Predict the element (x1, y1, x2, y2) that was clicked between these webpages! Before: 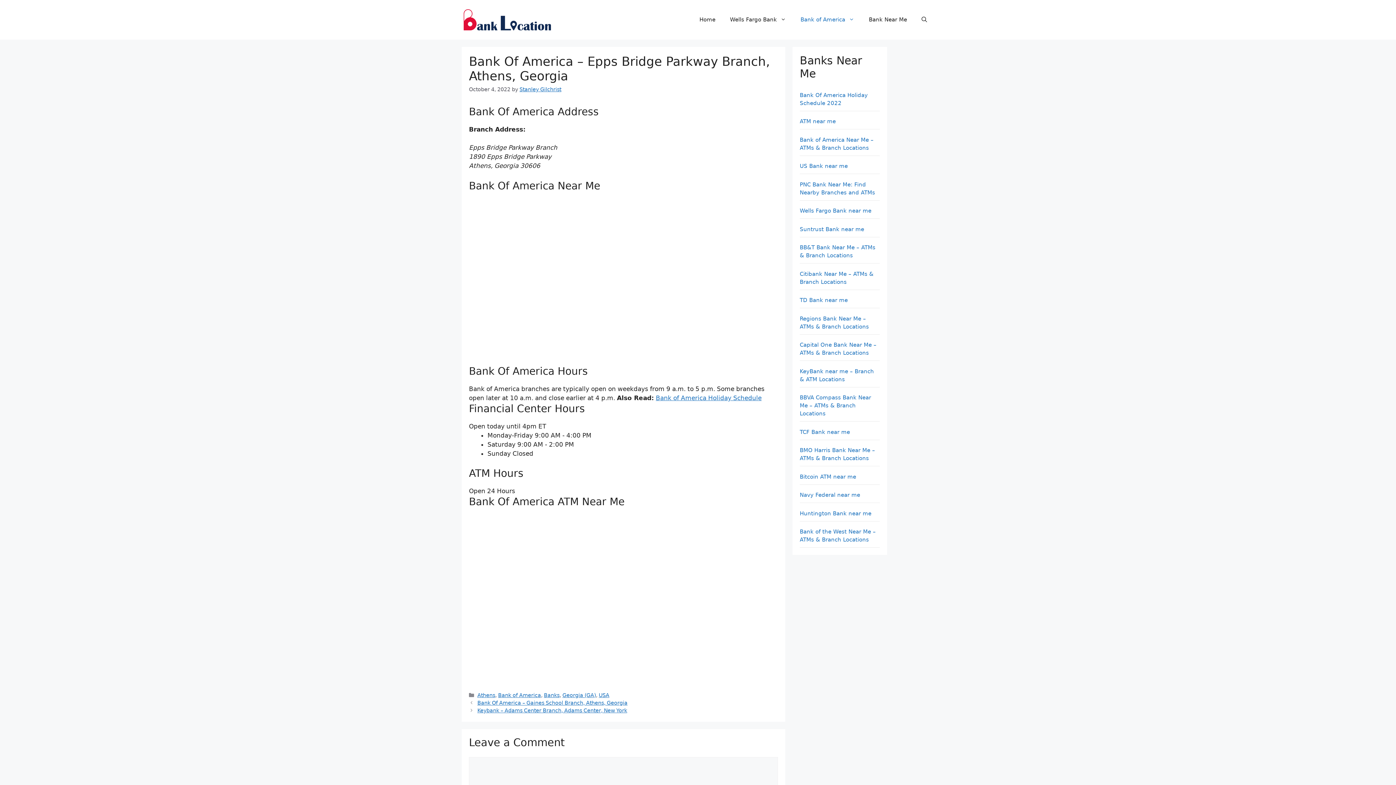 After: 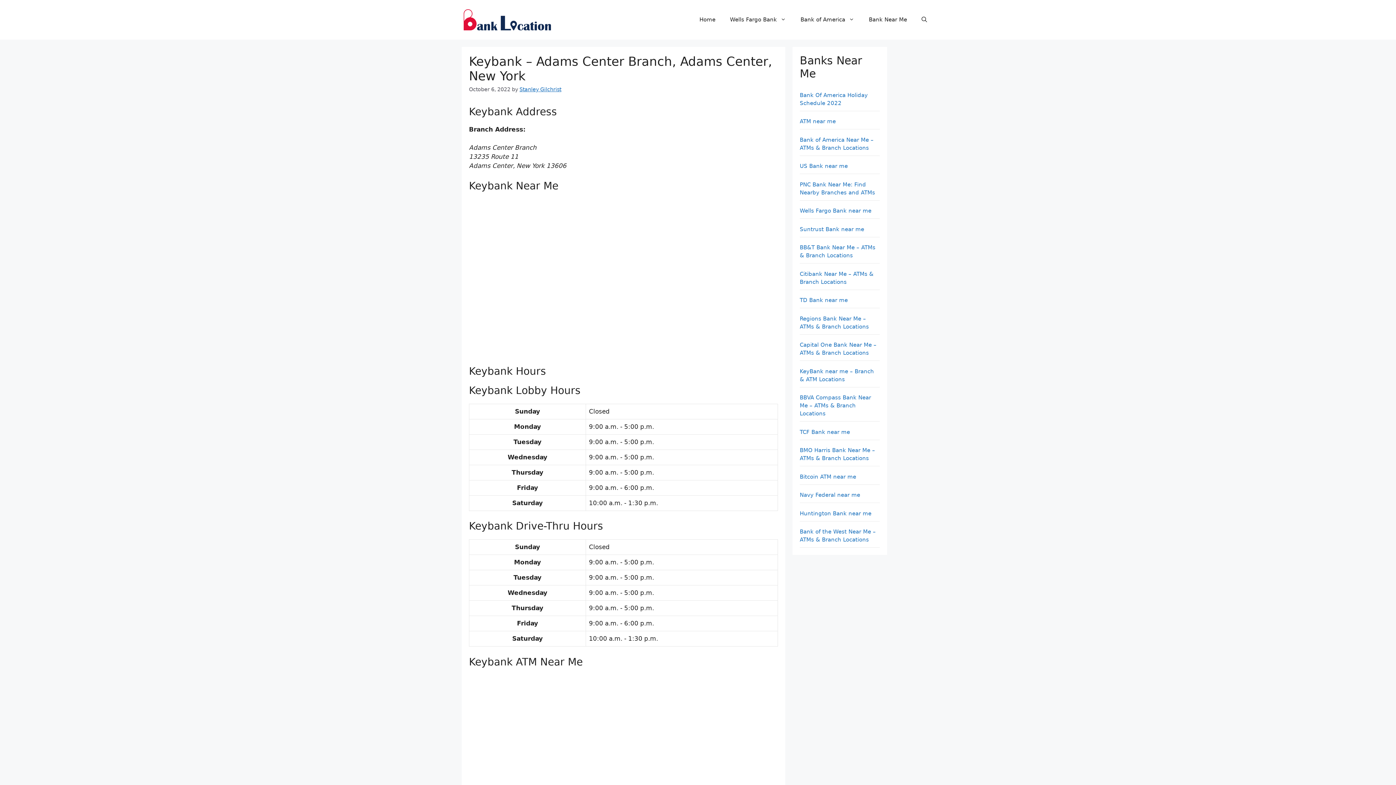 Action: bbox: (477, 708, 627, 713) label: Keybank – Adams Center Branch, Adams Center, New York